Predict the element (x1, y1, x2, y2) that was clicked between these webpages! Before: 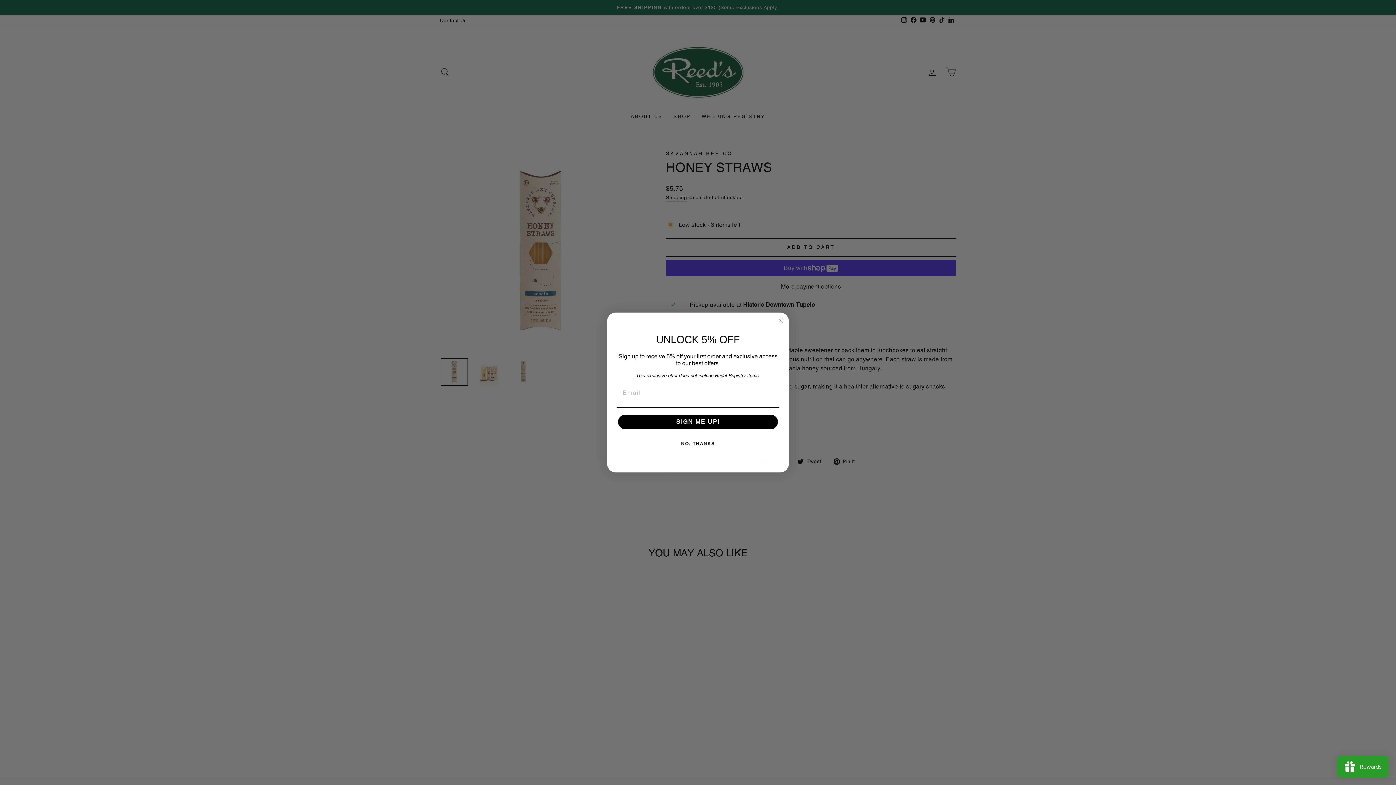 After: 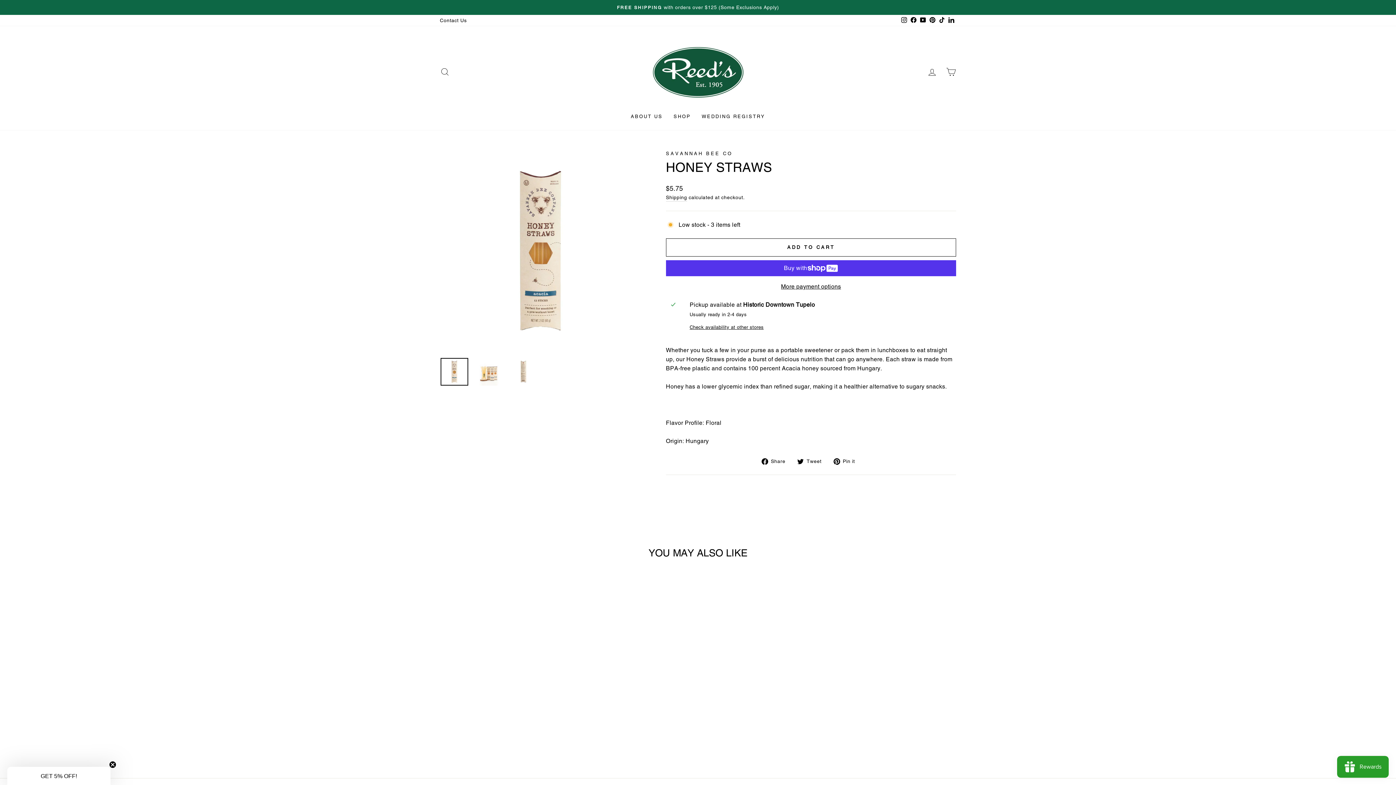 Action: label: NO, THANKS bbox: (616, 436, 779, 451)